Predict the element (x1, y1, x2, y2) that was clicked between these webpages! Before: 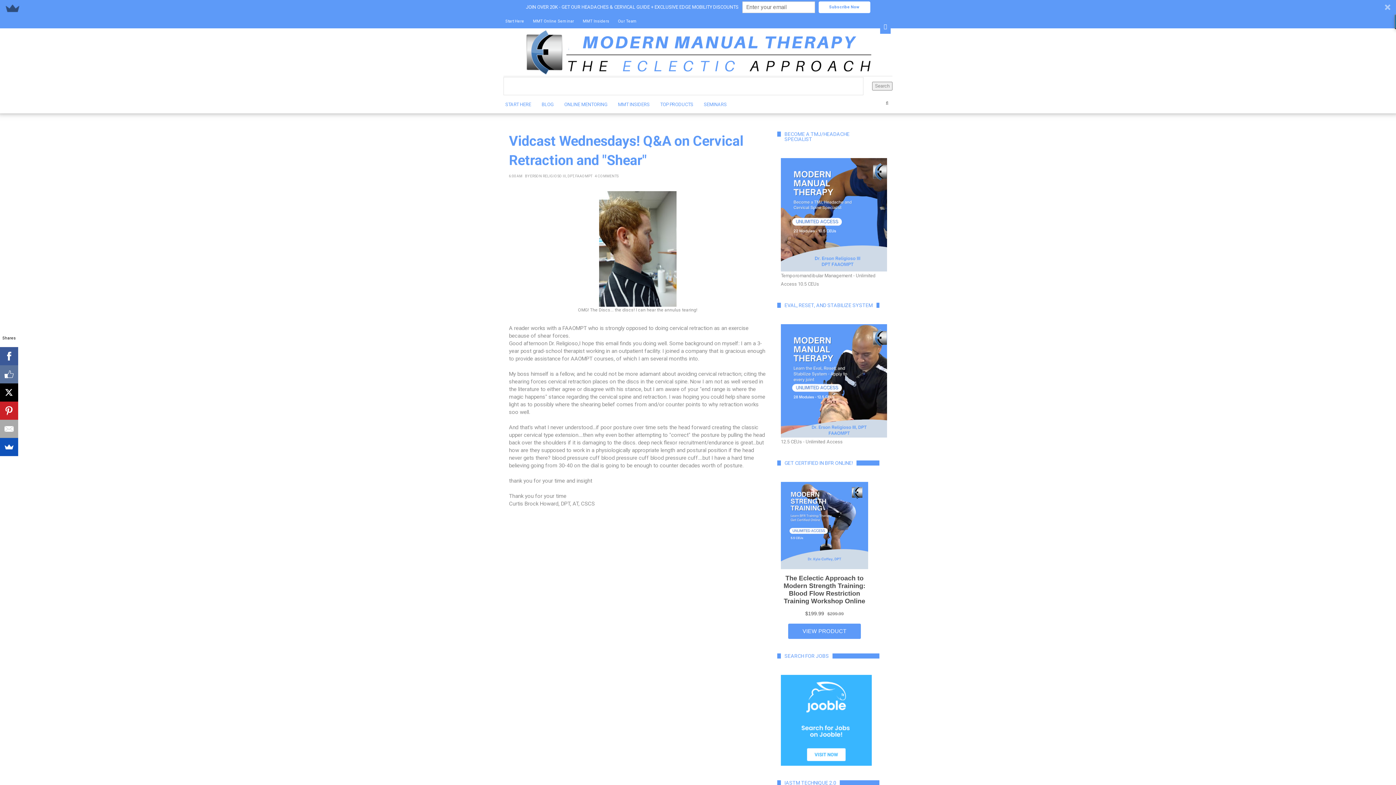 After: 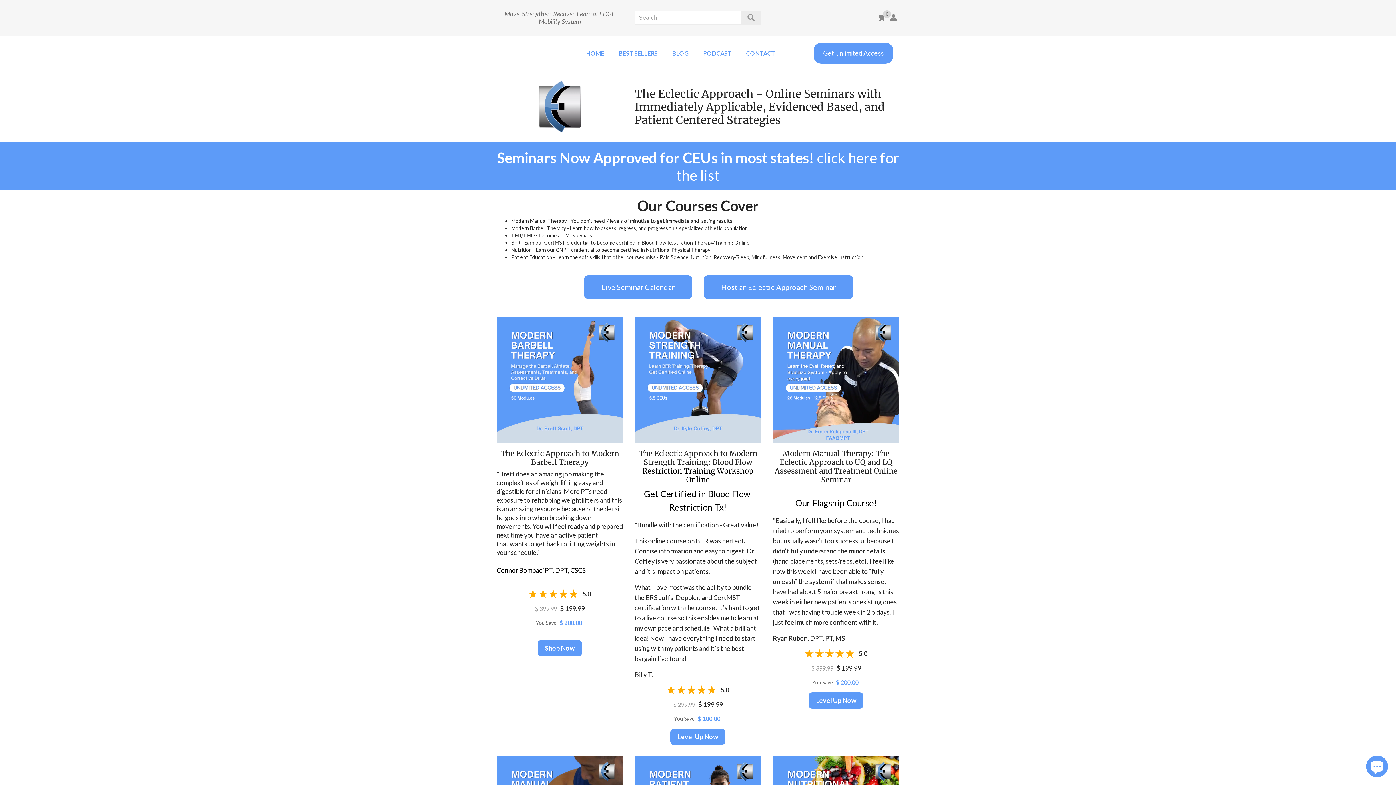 Action: bbox: (702, 82, 728, 98) label: SEMINARS